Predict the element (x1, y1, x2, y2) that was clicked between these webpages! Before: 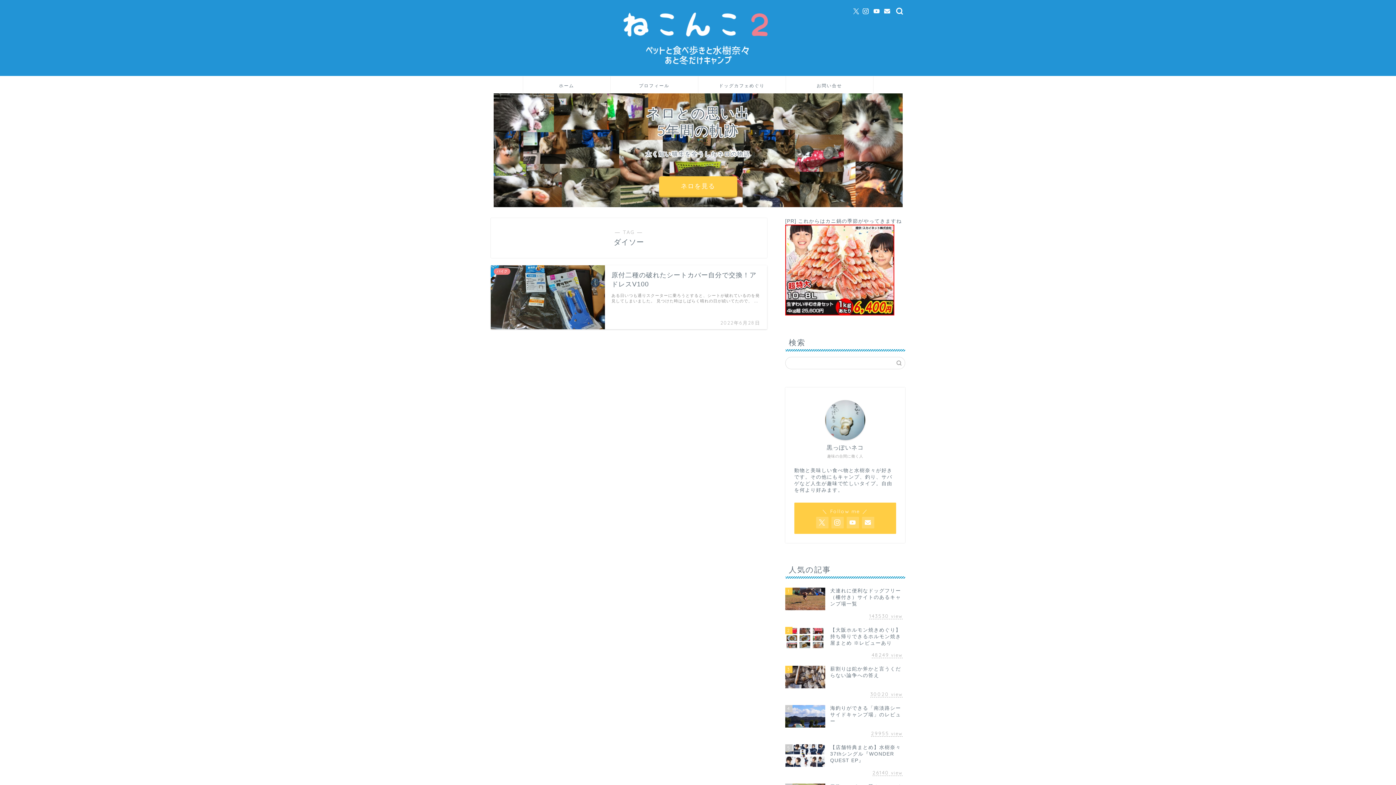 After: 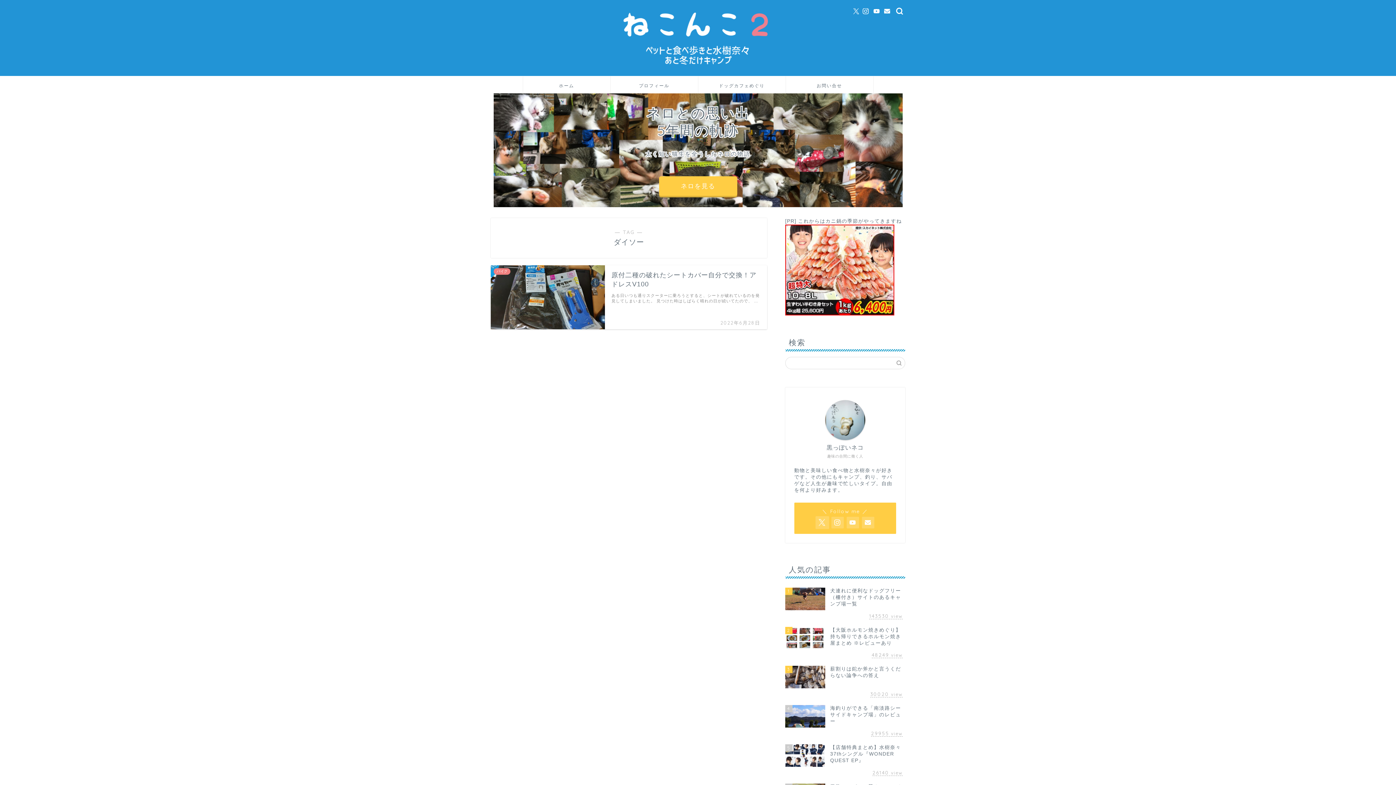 Action: bbox: (816, 516, 828, 528)